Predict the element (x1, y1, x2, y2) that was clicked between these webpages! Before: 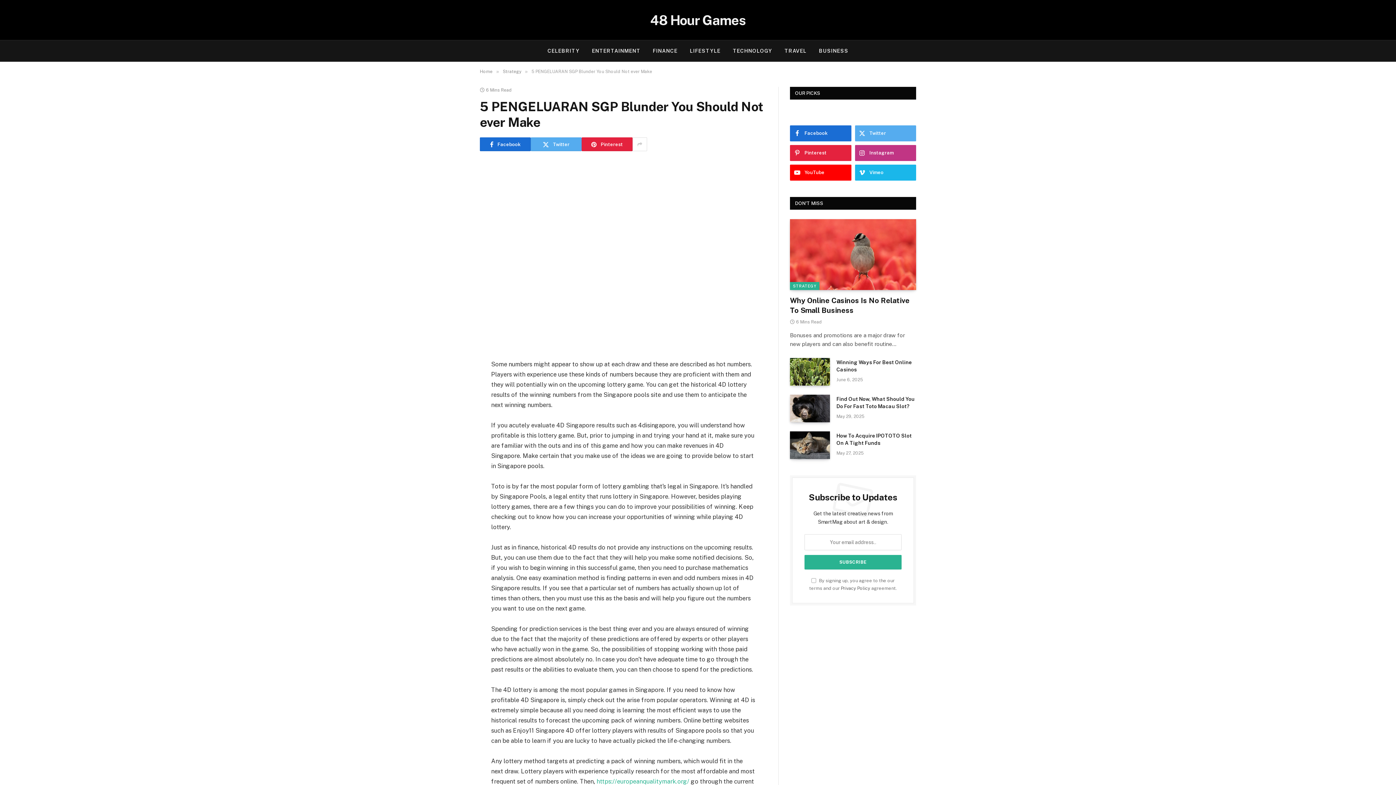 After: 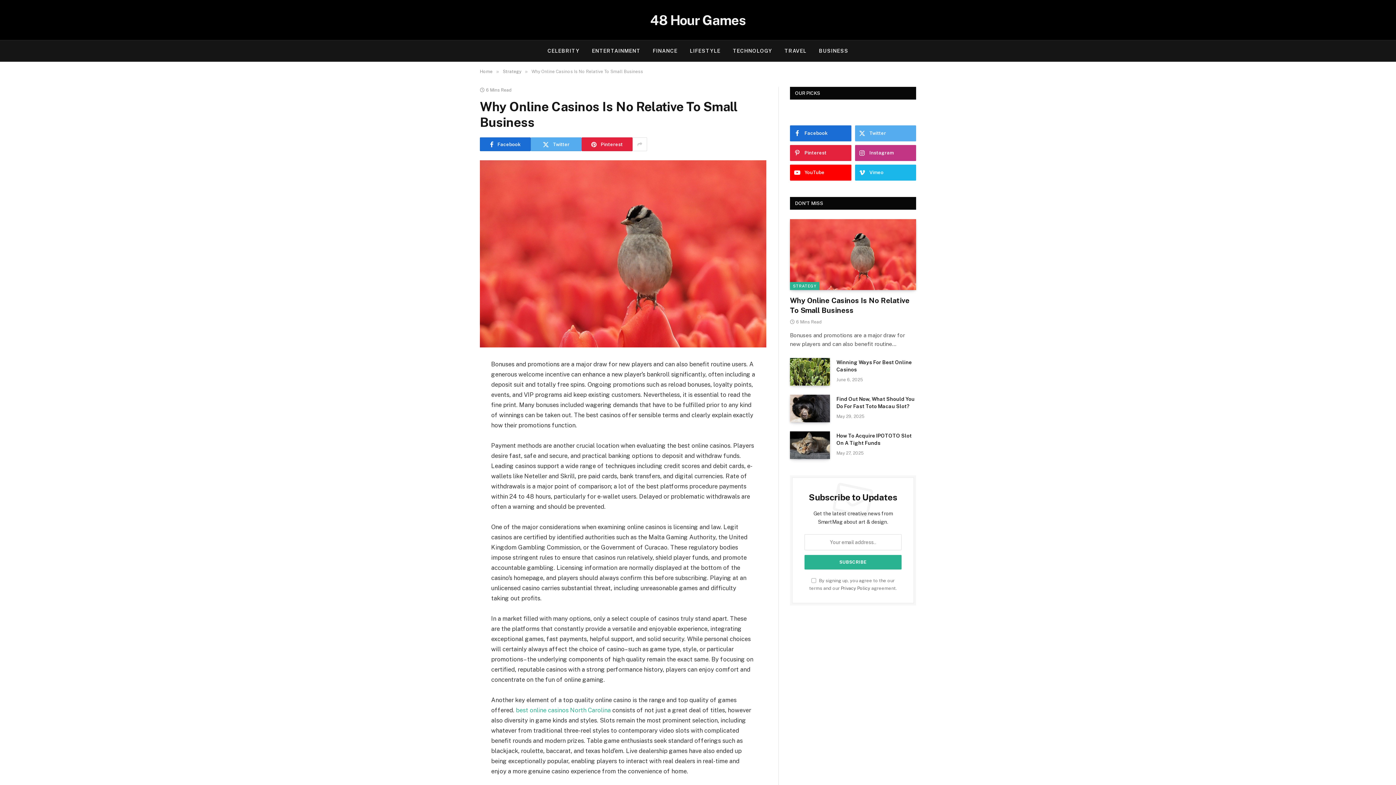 Action: label: Why Online Casinos Is No Relative To Small Business bbox: (790, 296, 916, 315)